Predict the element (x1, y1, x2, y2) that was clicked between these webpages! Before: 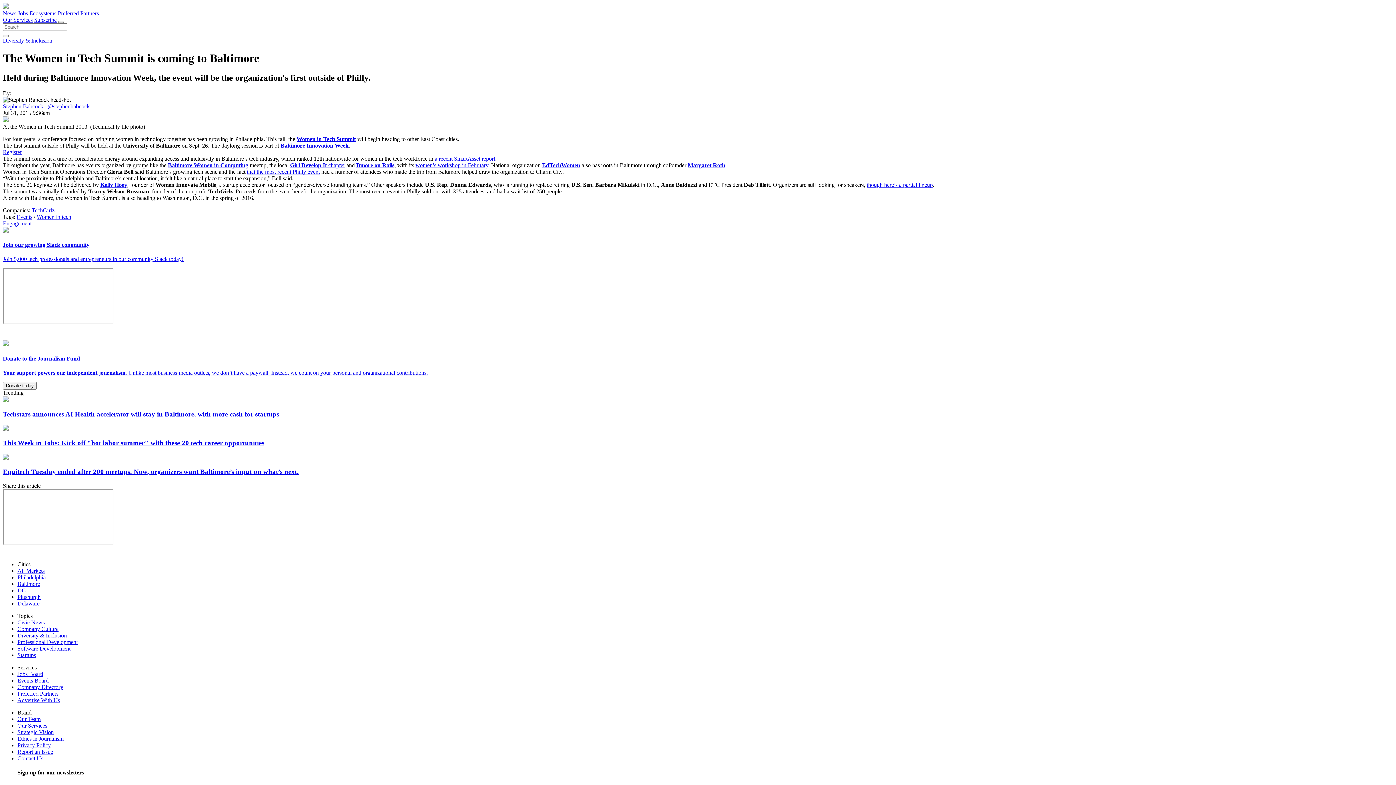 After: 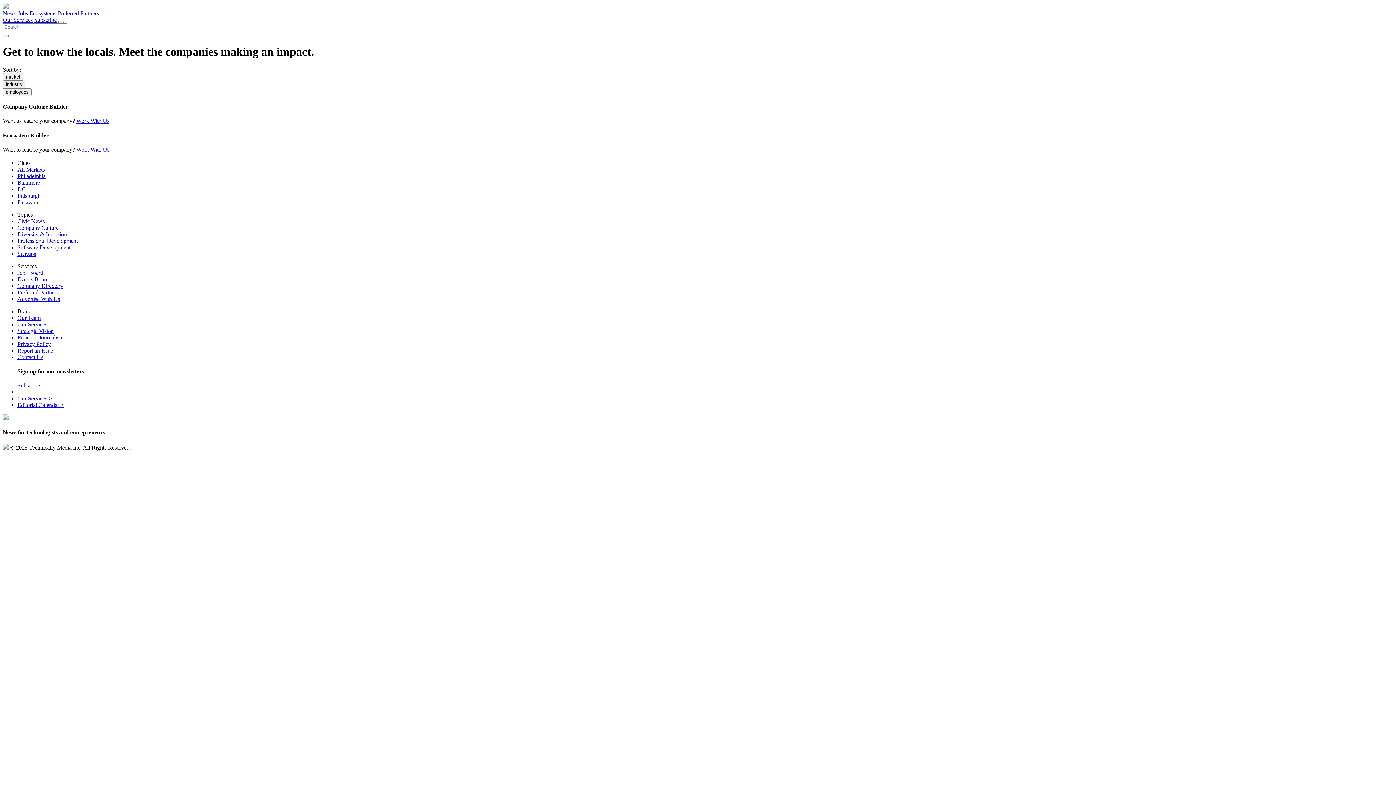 Action: bbox: (17, 684, 63, 690) label: Company Directory